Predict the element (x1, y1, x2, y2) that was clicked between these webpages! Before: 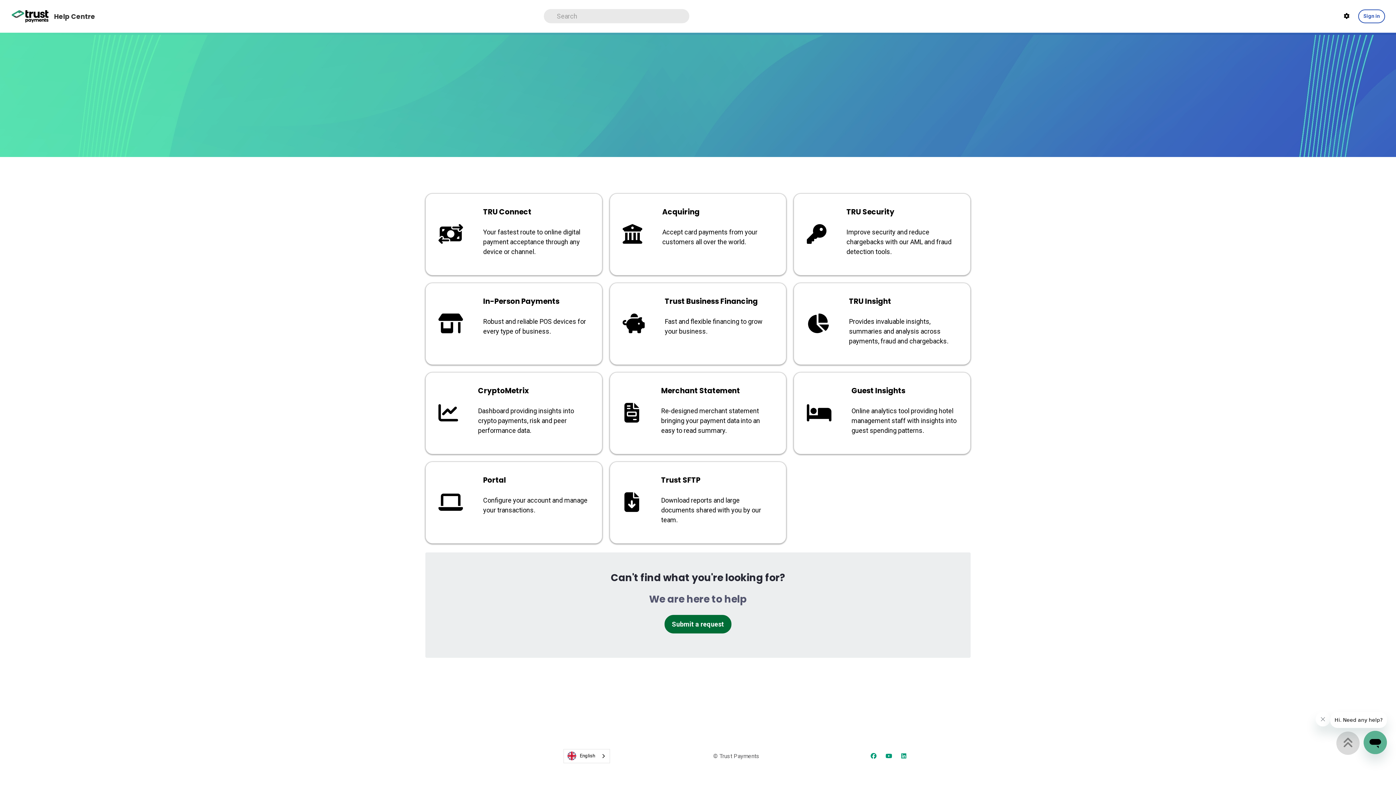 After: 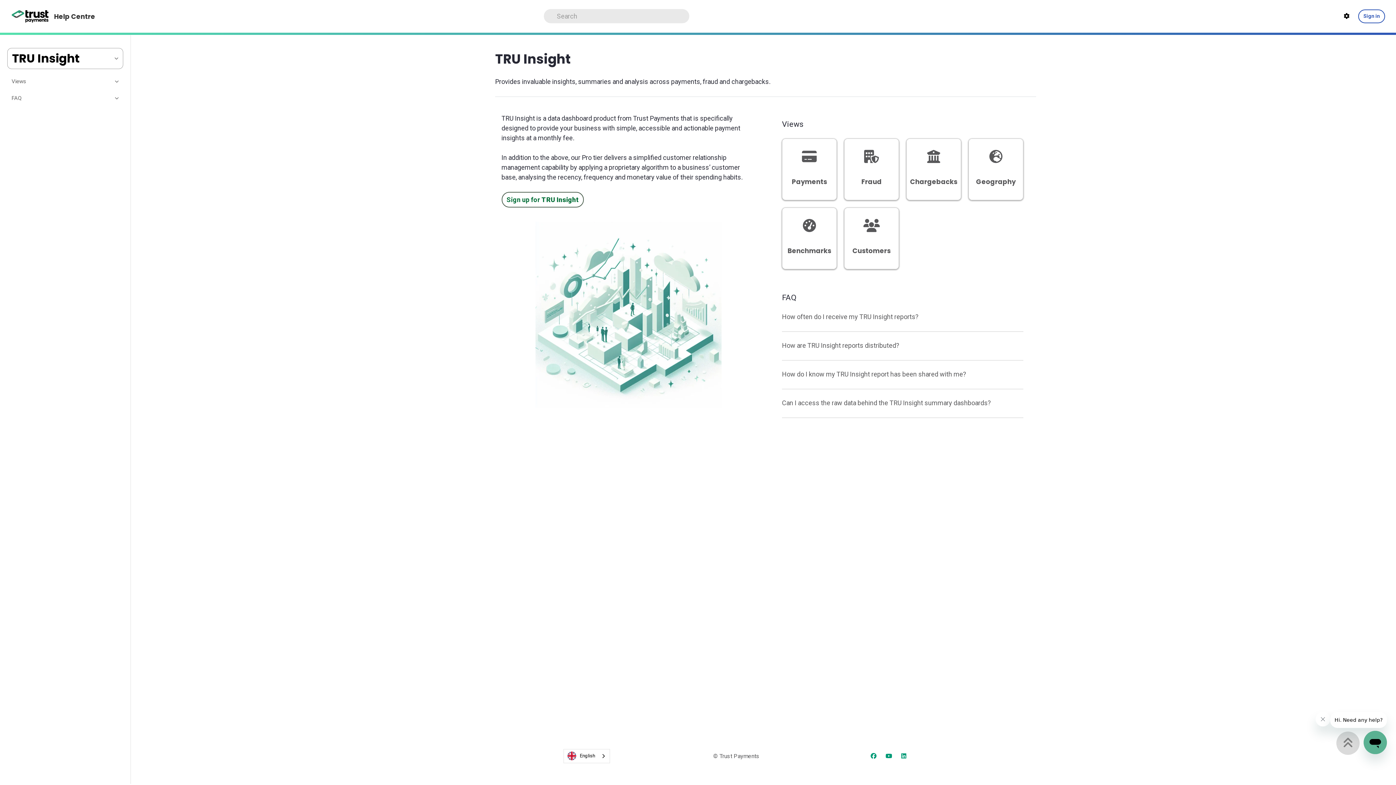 Action: bbox: (800, 289, 964, 356) label: ​

TRU Insight

Provides invaluable insights, summaries and analysis across payments, fraud and chargebacks.